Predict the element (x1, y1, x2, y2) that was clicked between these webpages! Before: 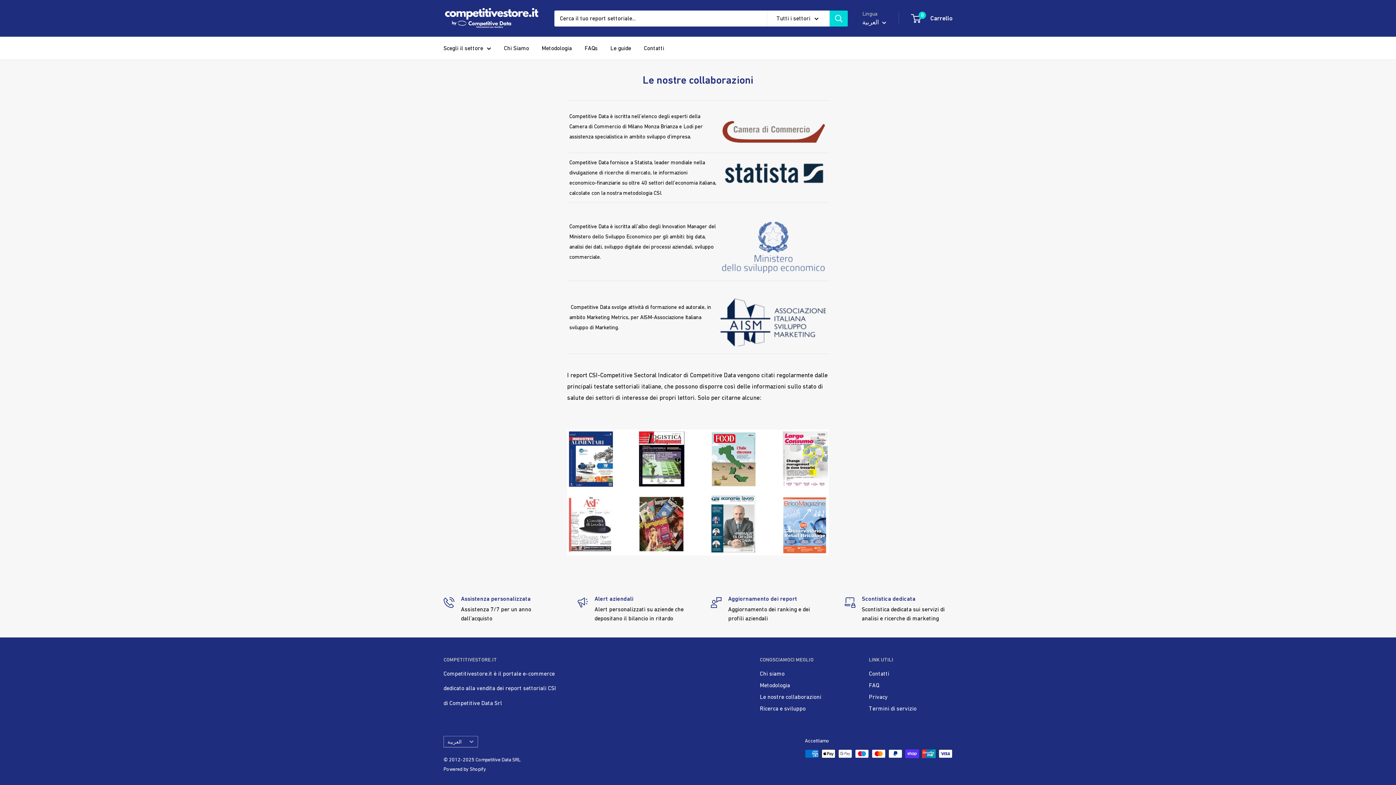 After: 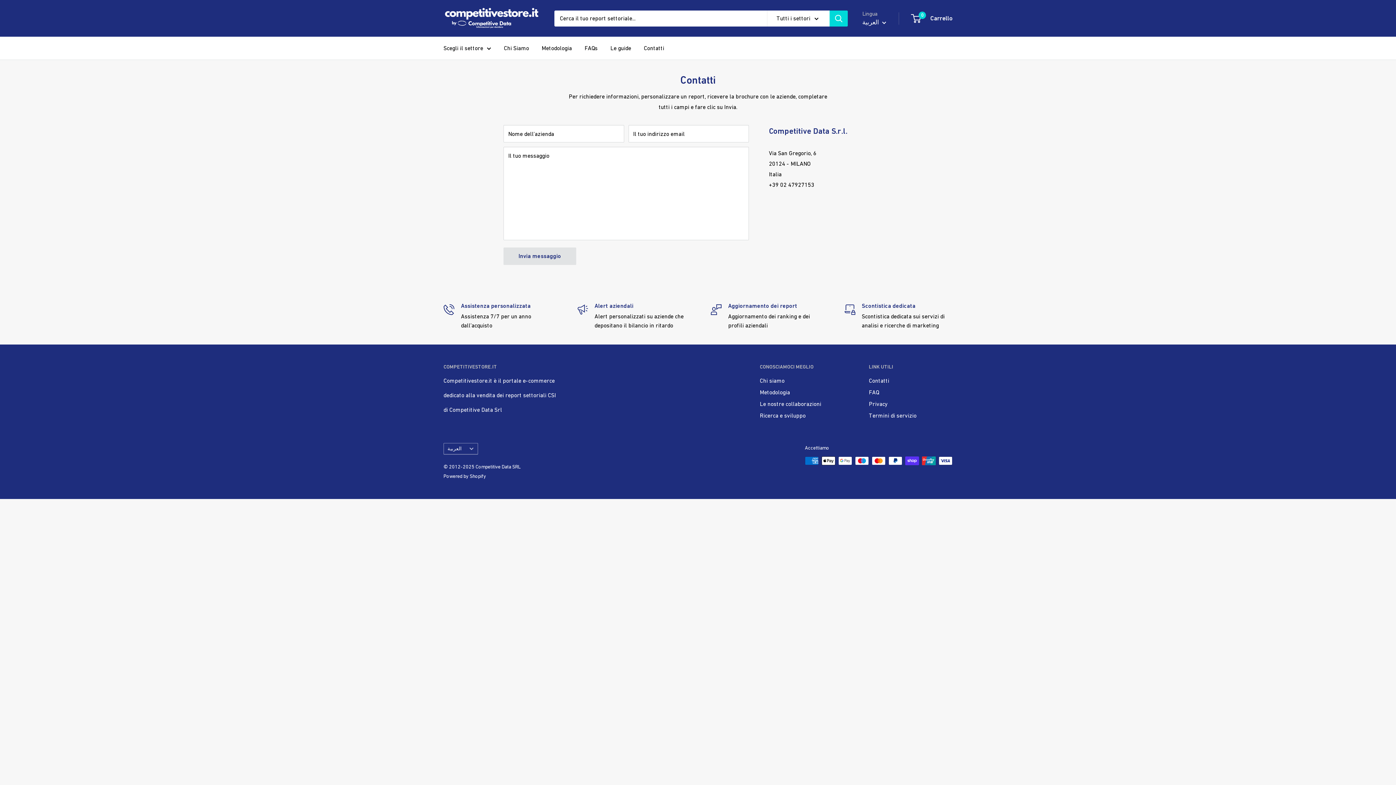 Action: bbox: (869, 668, 952, 679) label: Contatti